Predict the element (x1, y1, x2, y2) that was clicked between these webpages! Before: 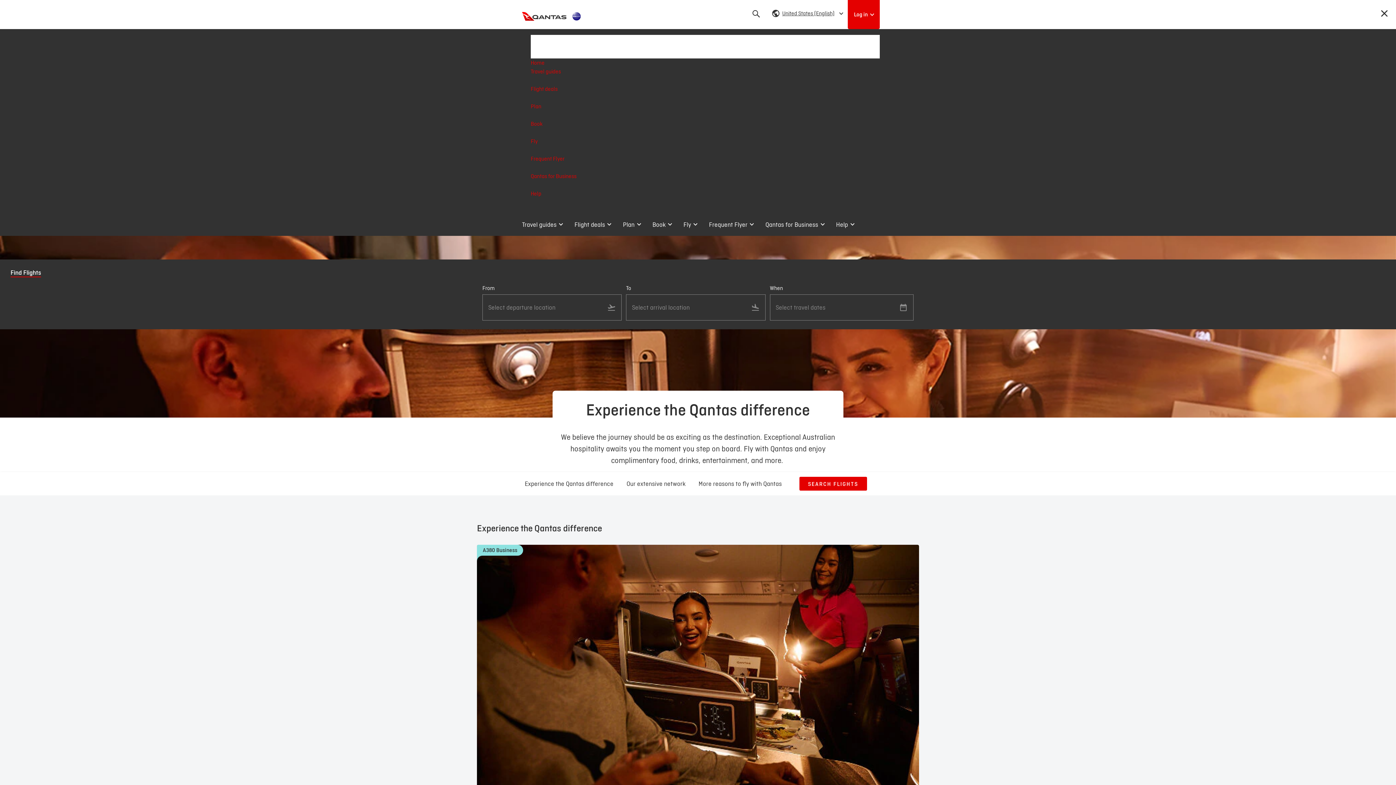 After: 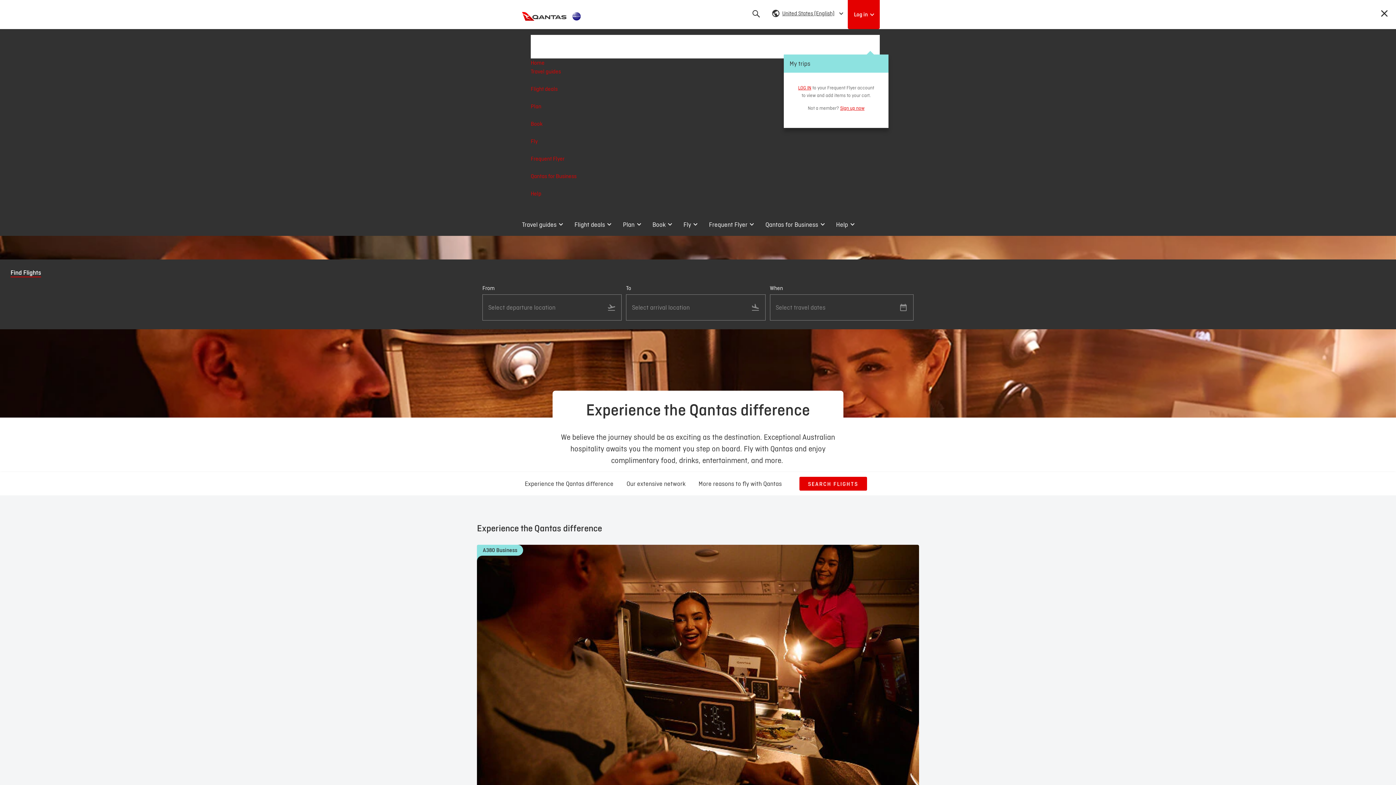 Action: bbox: (530, 34, 550, 58) label: Shopping Cart